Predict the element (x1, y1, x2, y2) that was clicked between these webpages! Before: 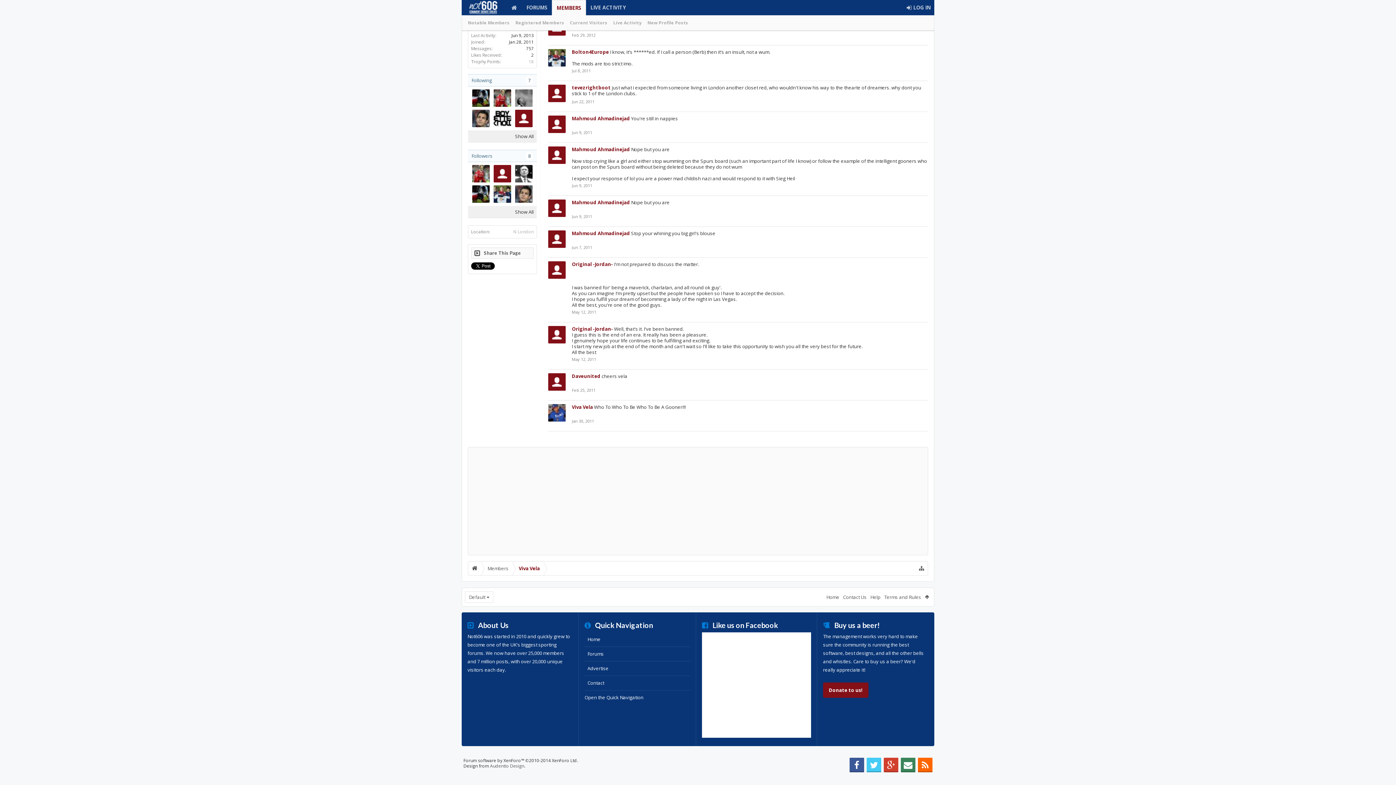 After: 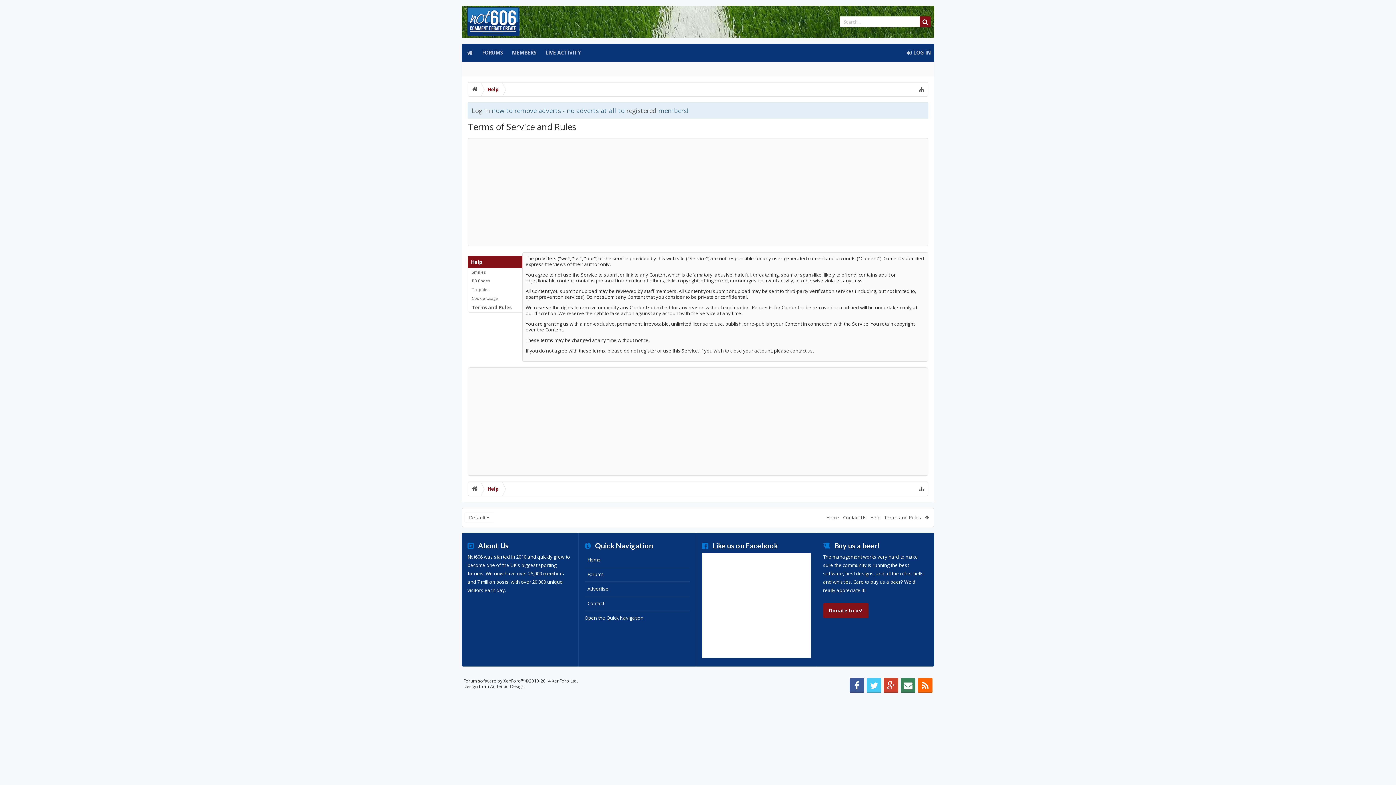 Action: bbox: (882, 588, 923, 606) label: Terms and Rules